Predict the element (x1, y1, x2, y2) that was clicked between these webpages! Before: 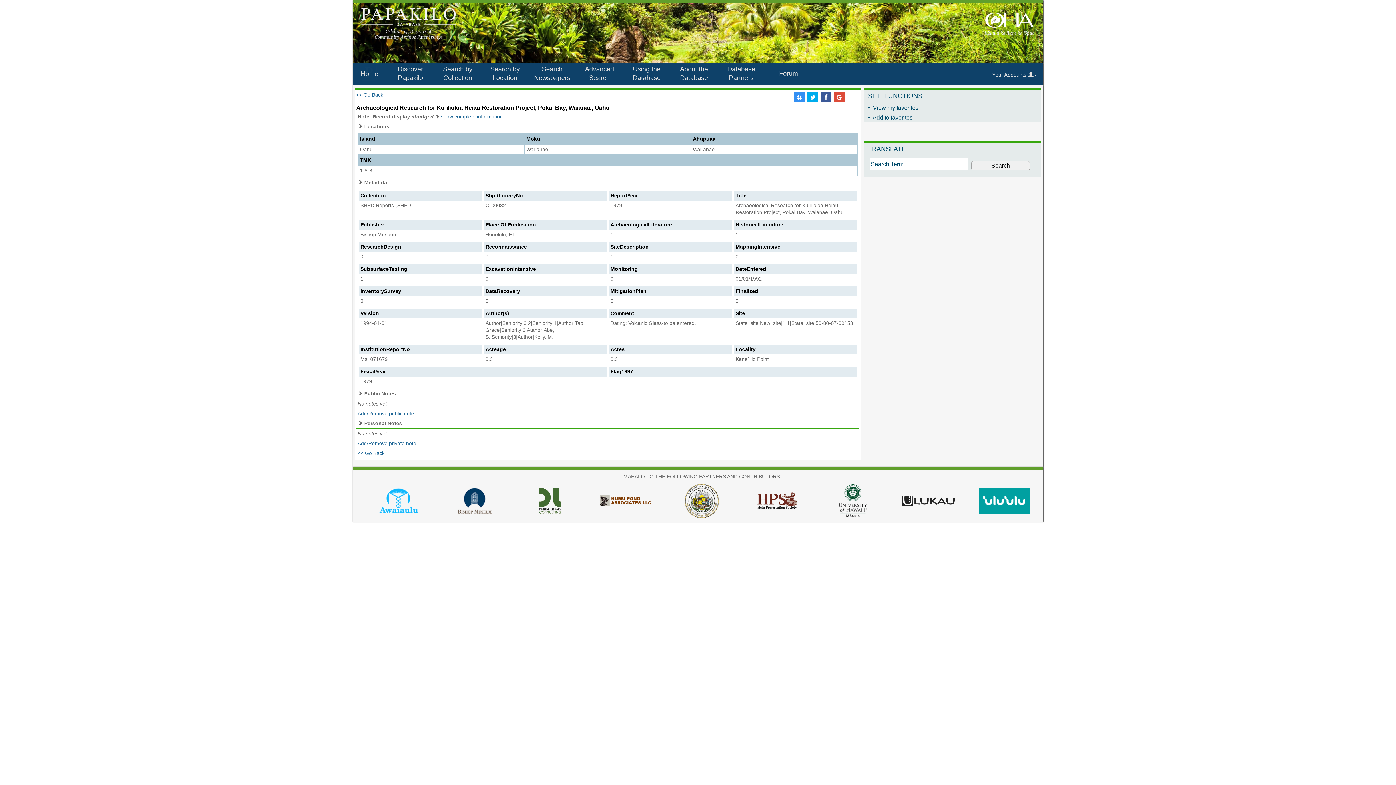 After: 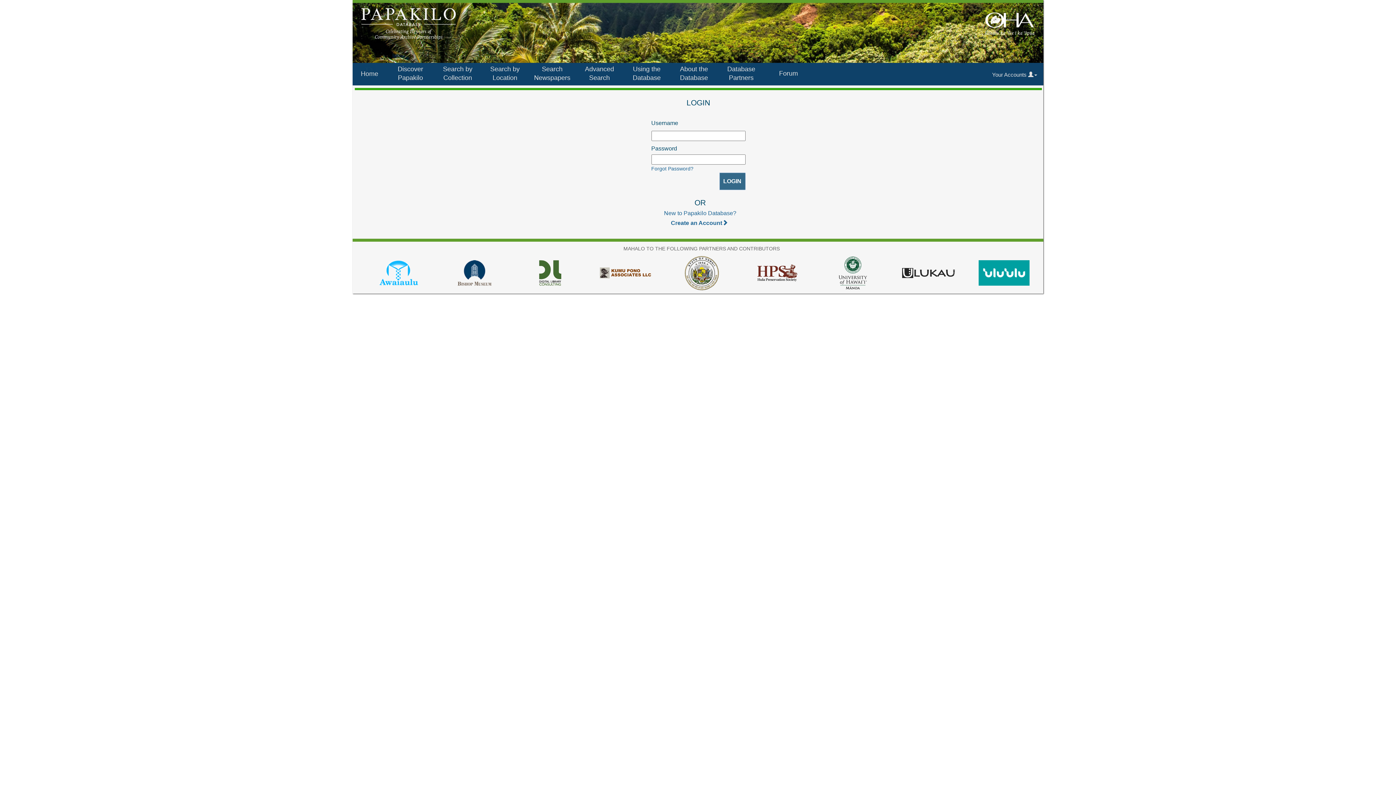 Action: label: Add/Remove private note bbox: (357, 440, 416, 446)